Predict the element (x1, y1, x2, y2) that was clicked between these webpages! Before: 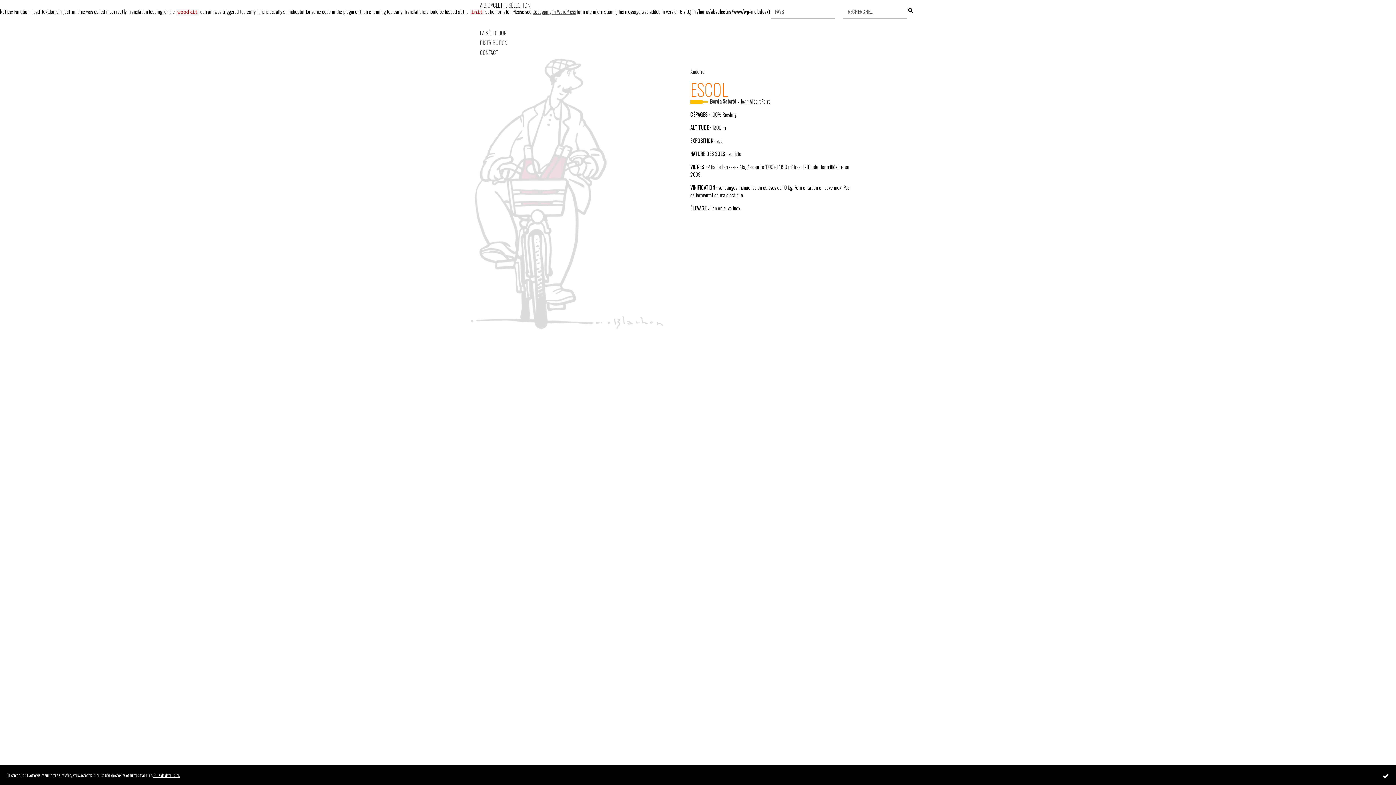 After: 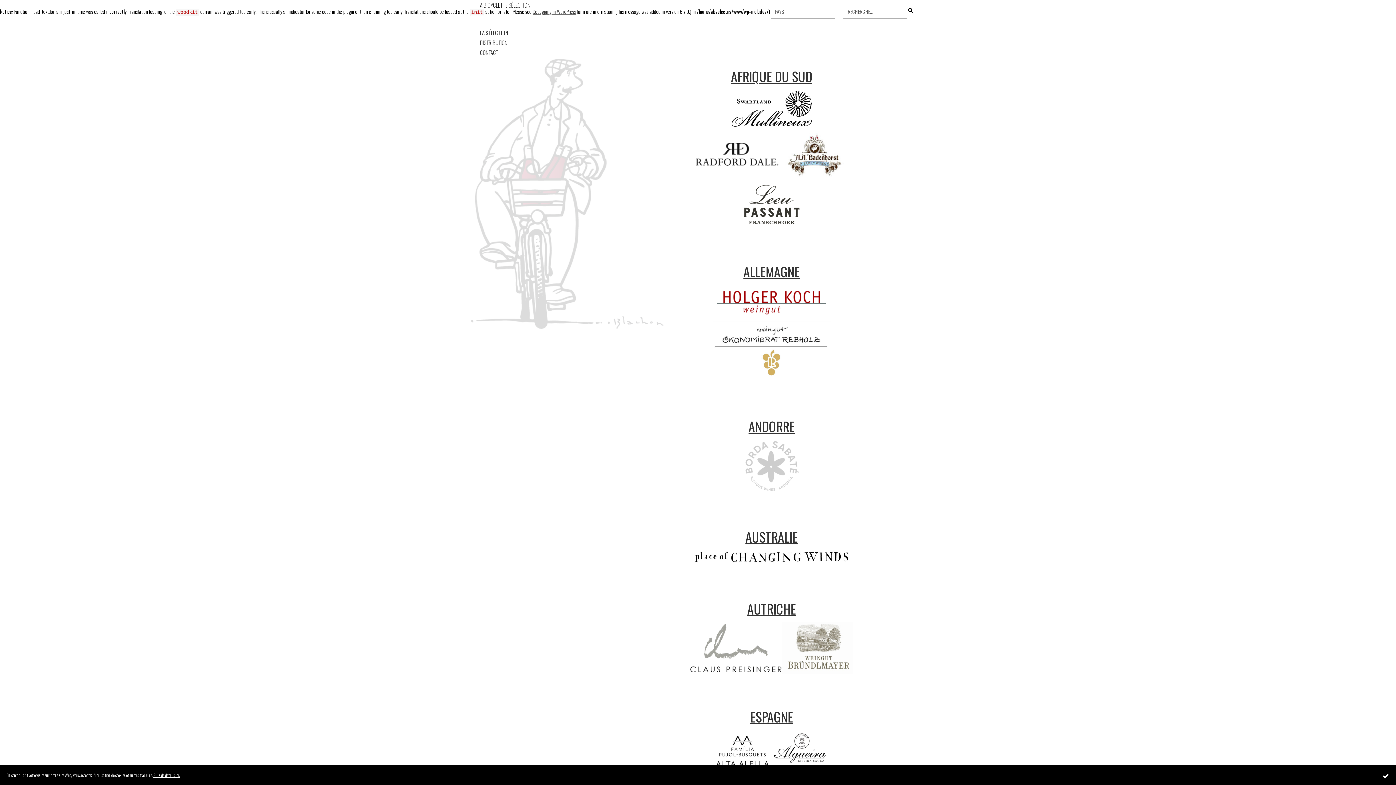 Action: bbox: (480, 29, 528, 36) label: LA SÉLECTION